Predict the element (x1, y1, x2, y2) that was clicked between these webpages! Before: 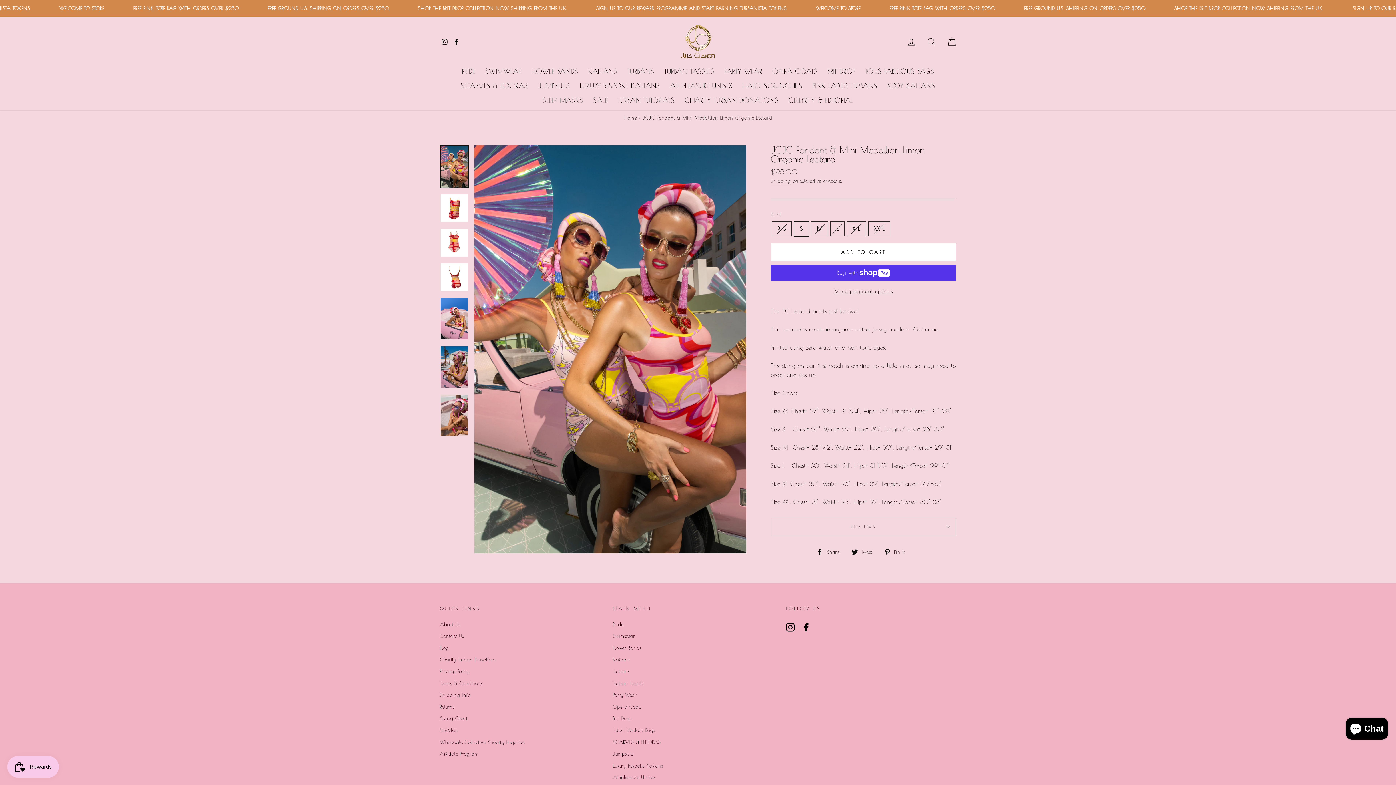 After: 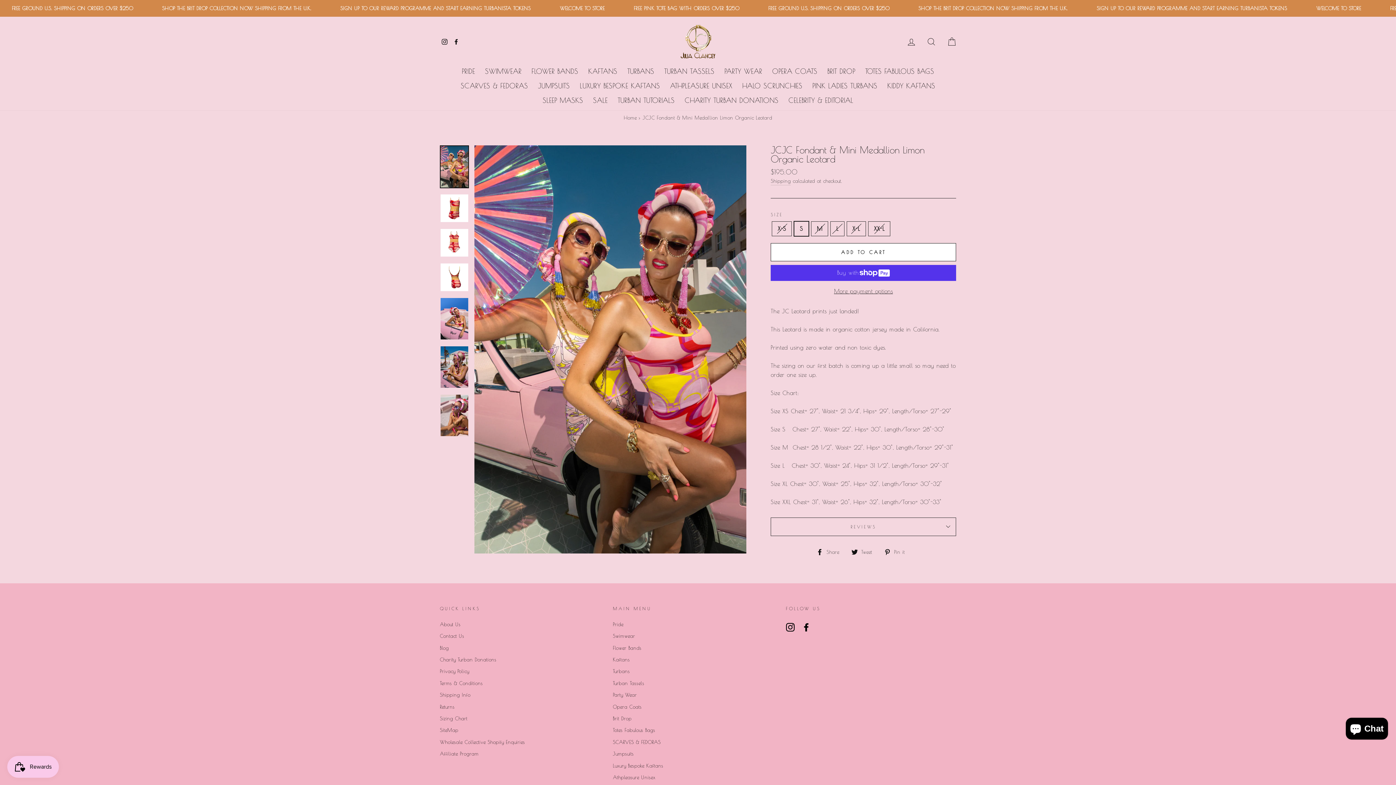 Action: bbox: (440, 146, 468, 187)